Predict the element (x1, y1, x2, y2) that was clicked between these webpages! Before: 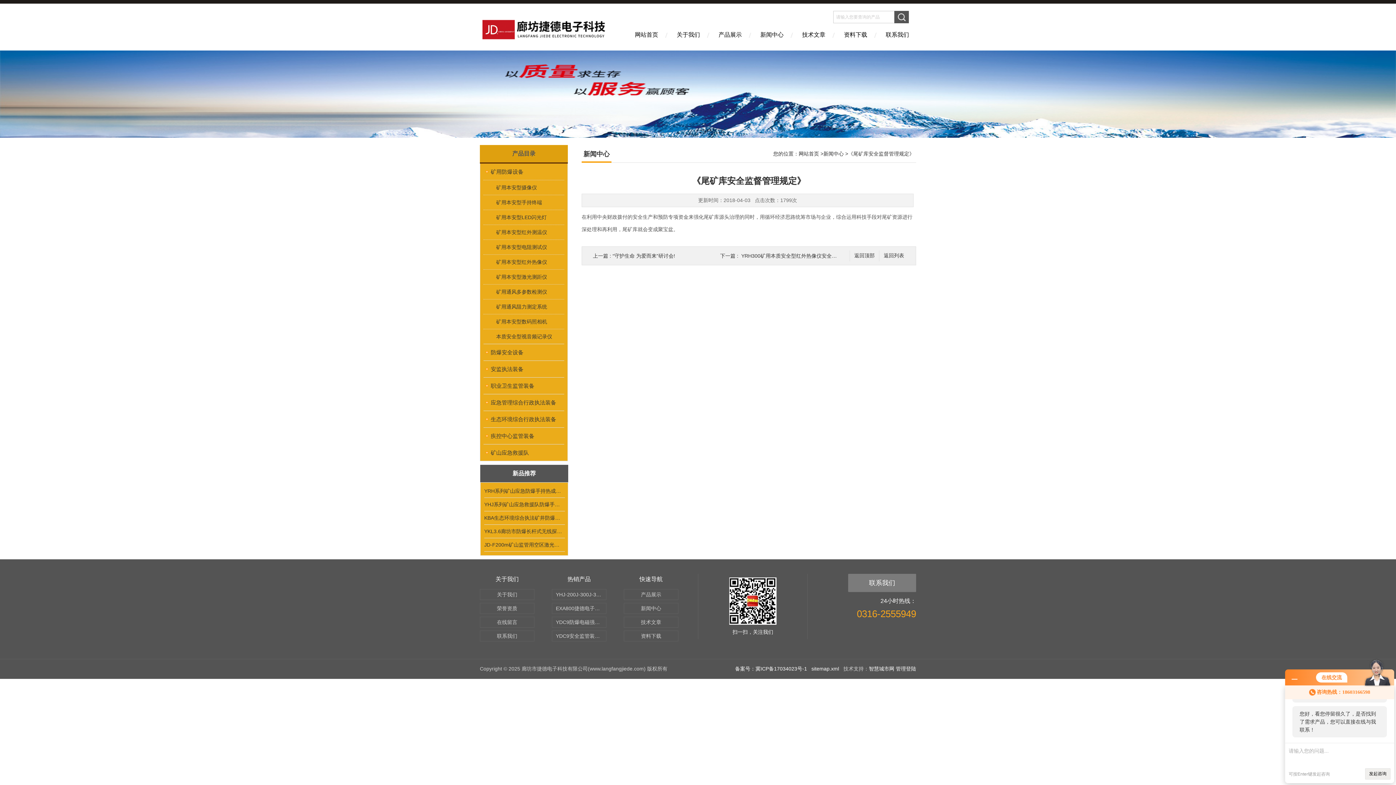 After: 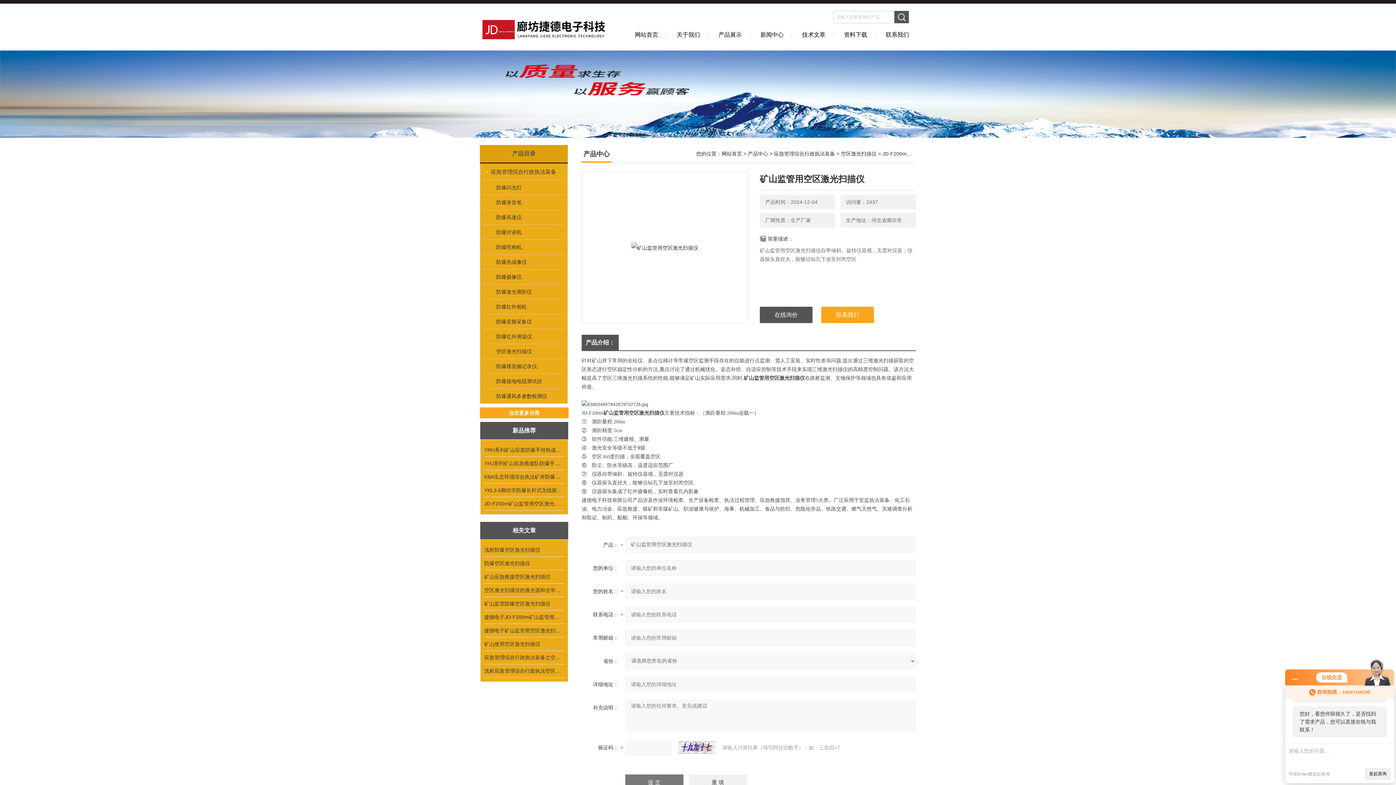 Action: label: JD-F200m矿山监管用空区激光扫描仪 bbox: (484, 538, 564, 551)